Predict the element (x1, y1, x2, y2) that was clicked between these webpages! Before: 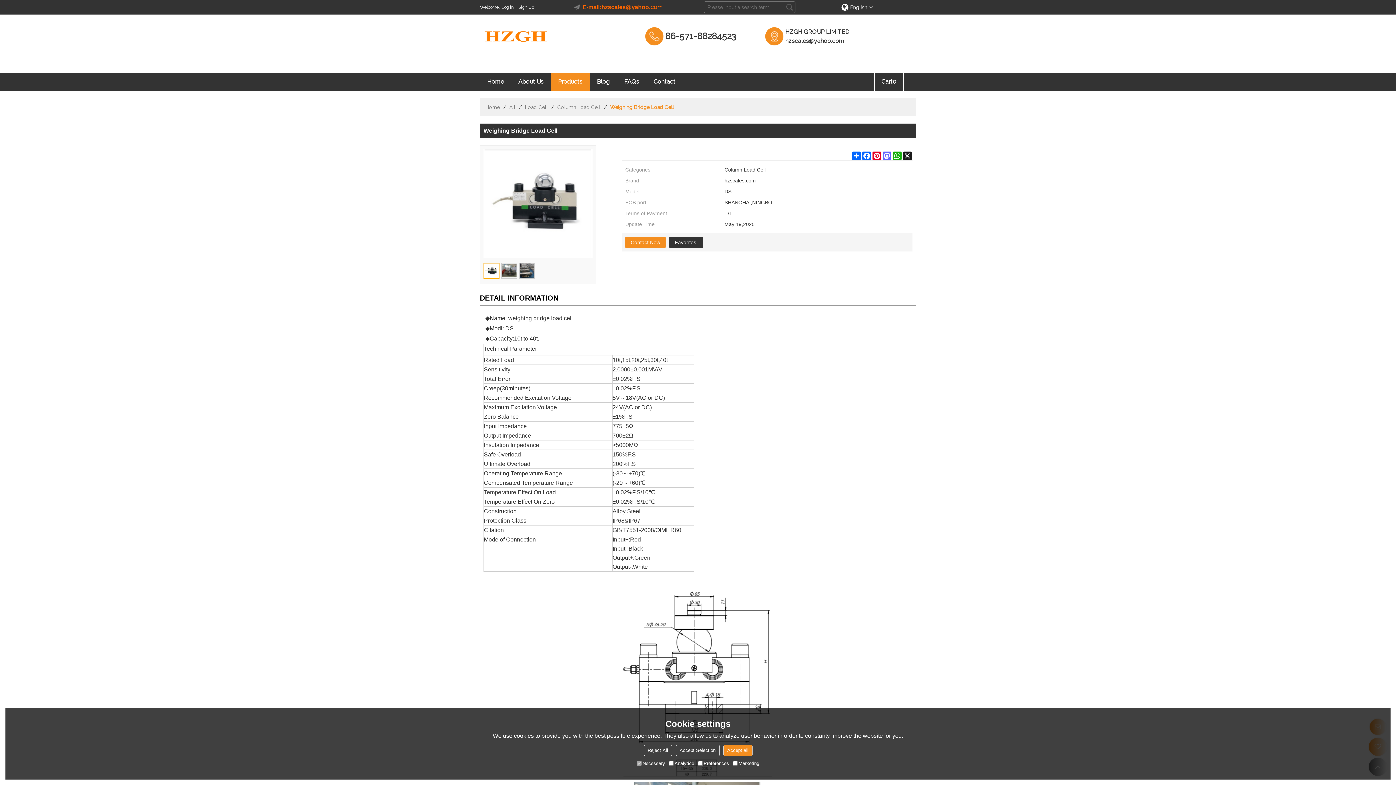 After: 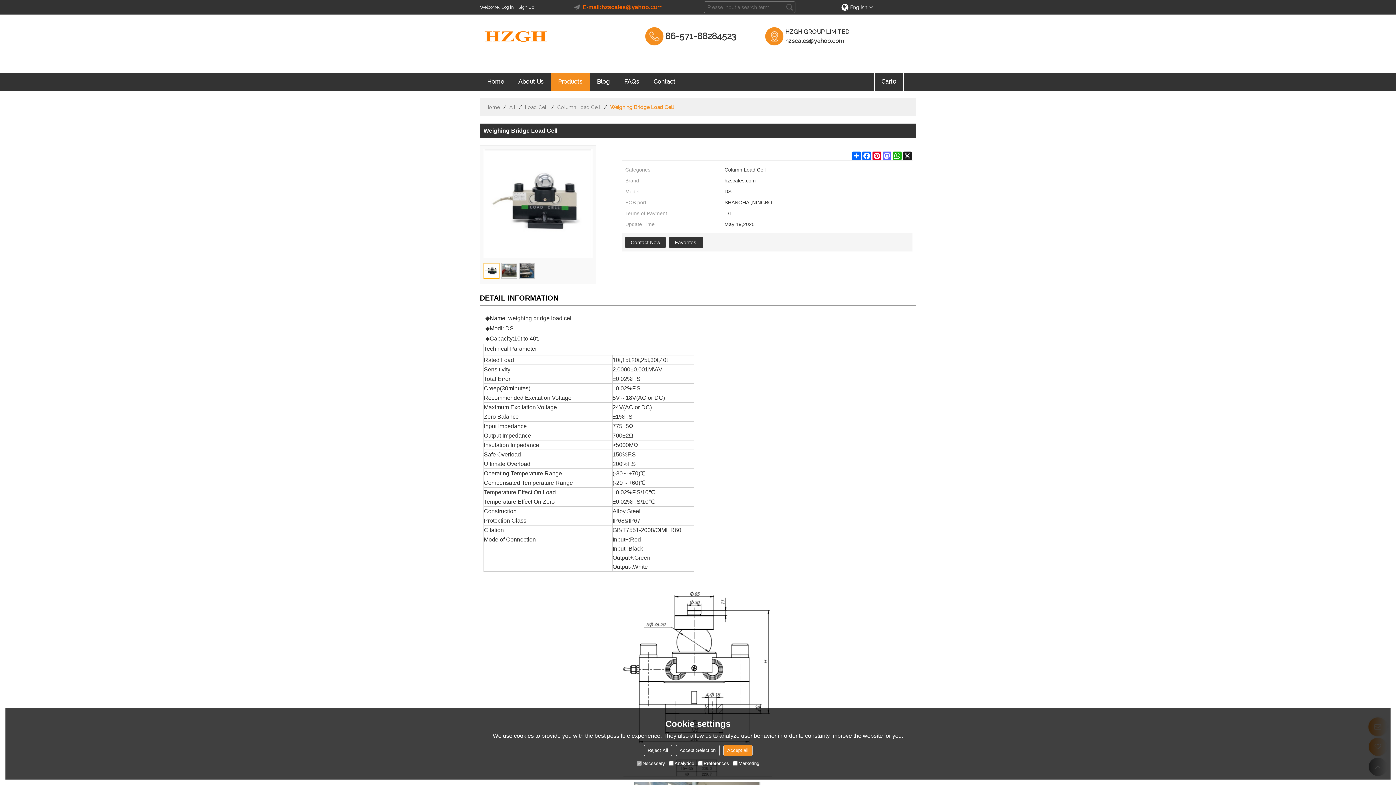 Action: label: Contact Now bbox: (625, 237, 665, 248)